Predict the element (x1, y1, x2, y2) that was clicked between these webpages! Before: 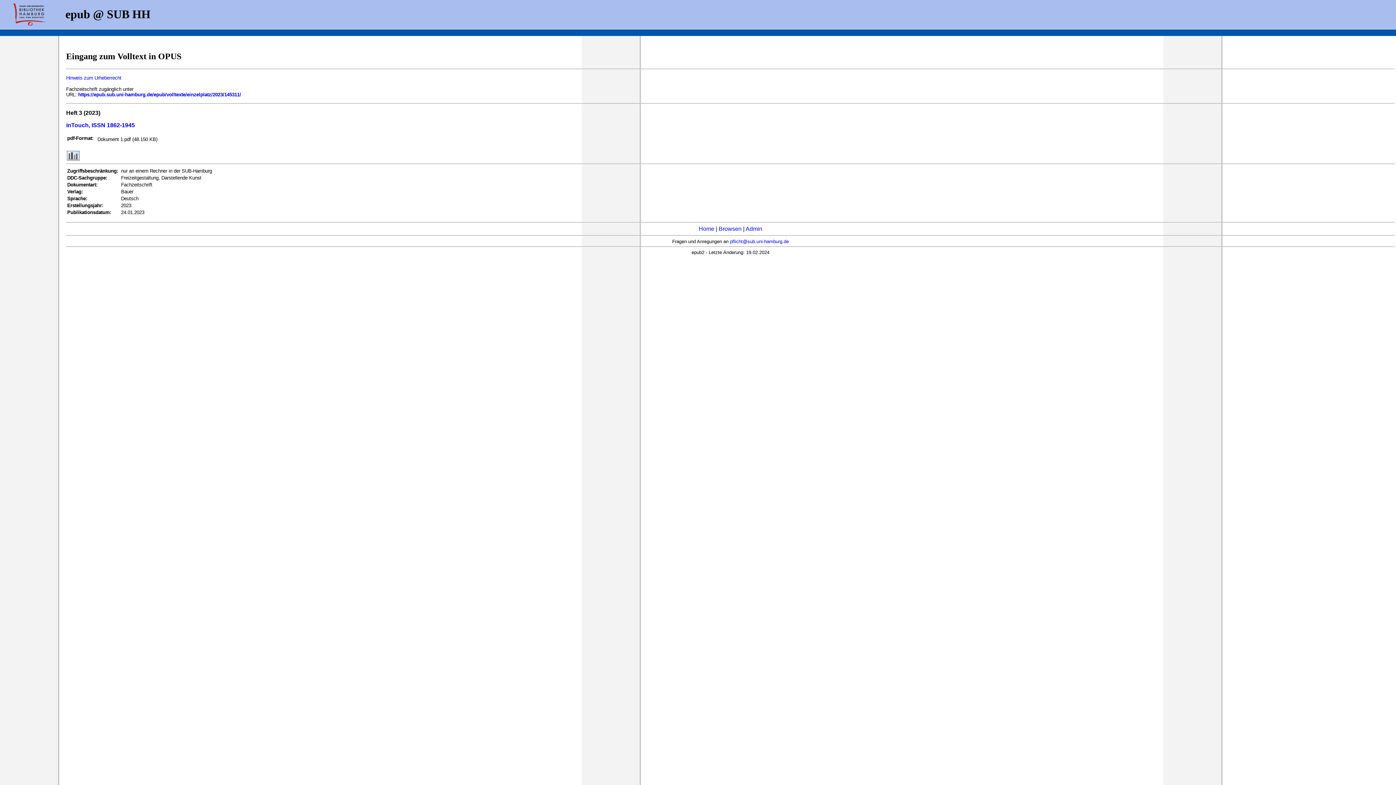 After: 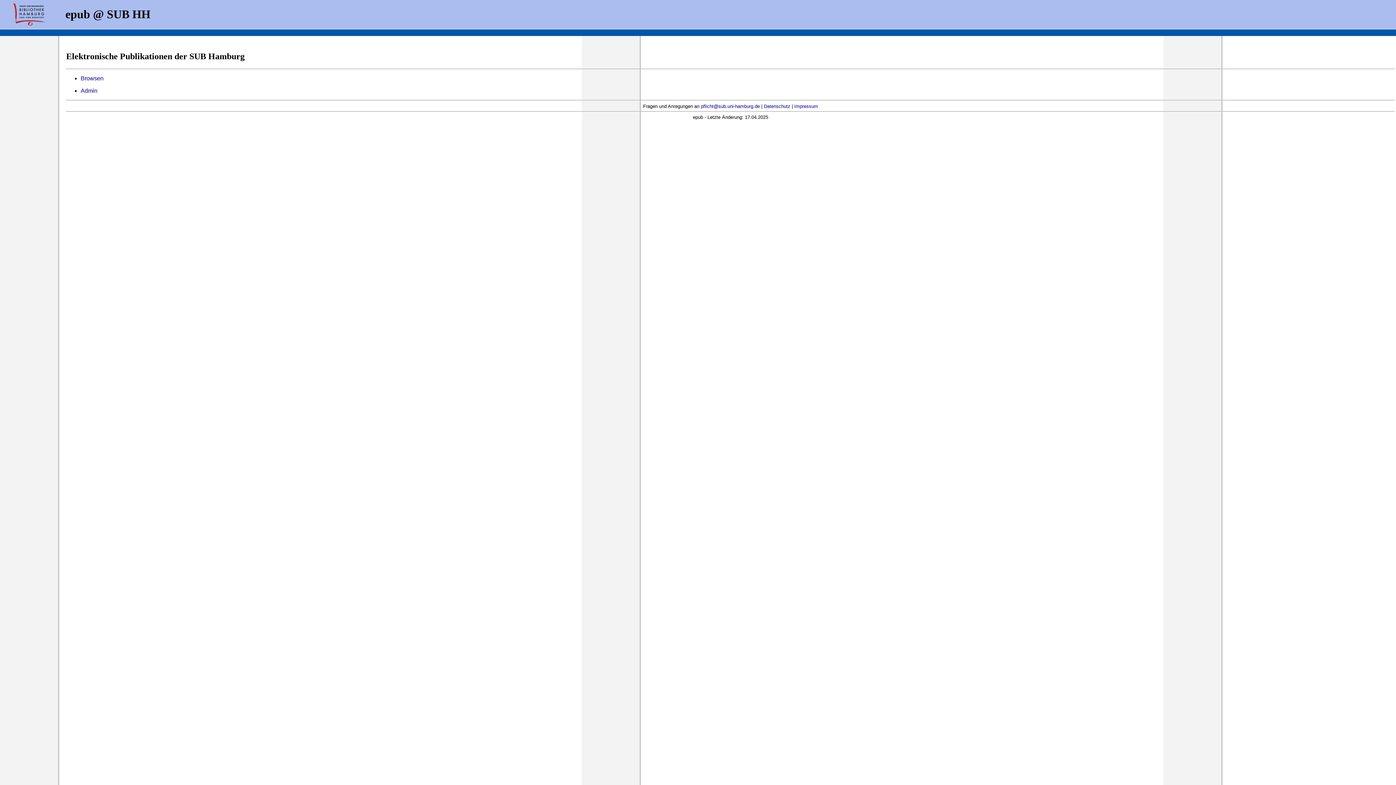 Action: label: Home bbox: (698, 225, 714, 231)